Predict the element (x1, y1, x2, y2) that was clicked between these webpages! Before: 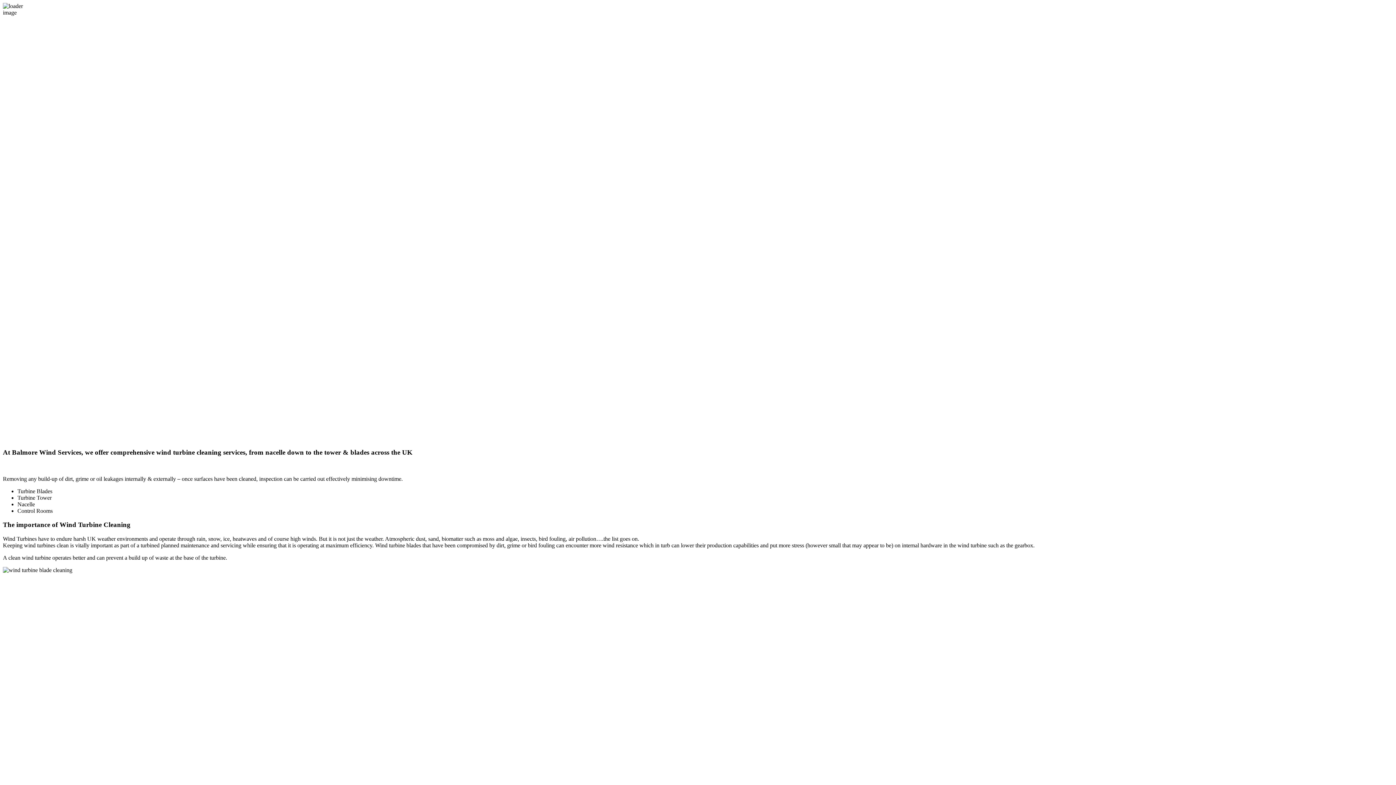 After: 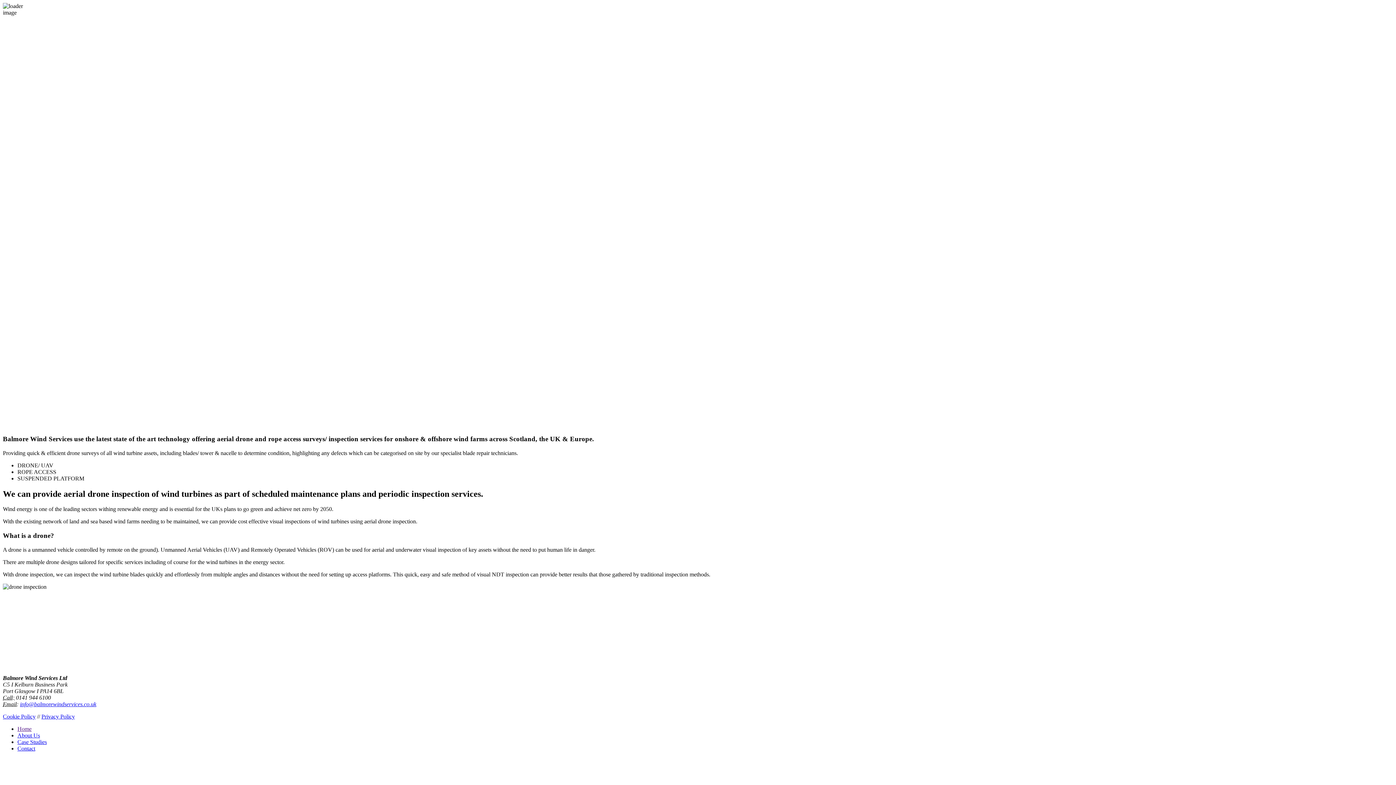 Action: label: Wind Turbine Inspection bbox: (52, 159, 76, 179)